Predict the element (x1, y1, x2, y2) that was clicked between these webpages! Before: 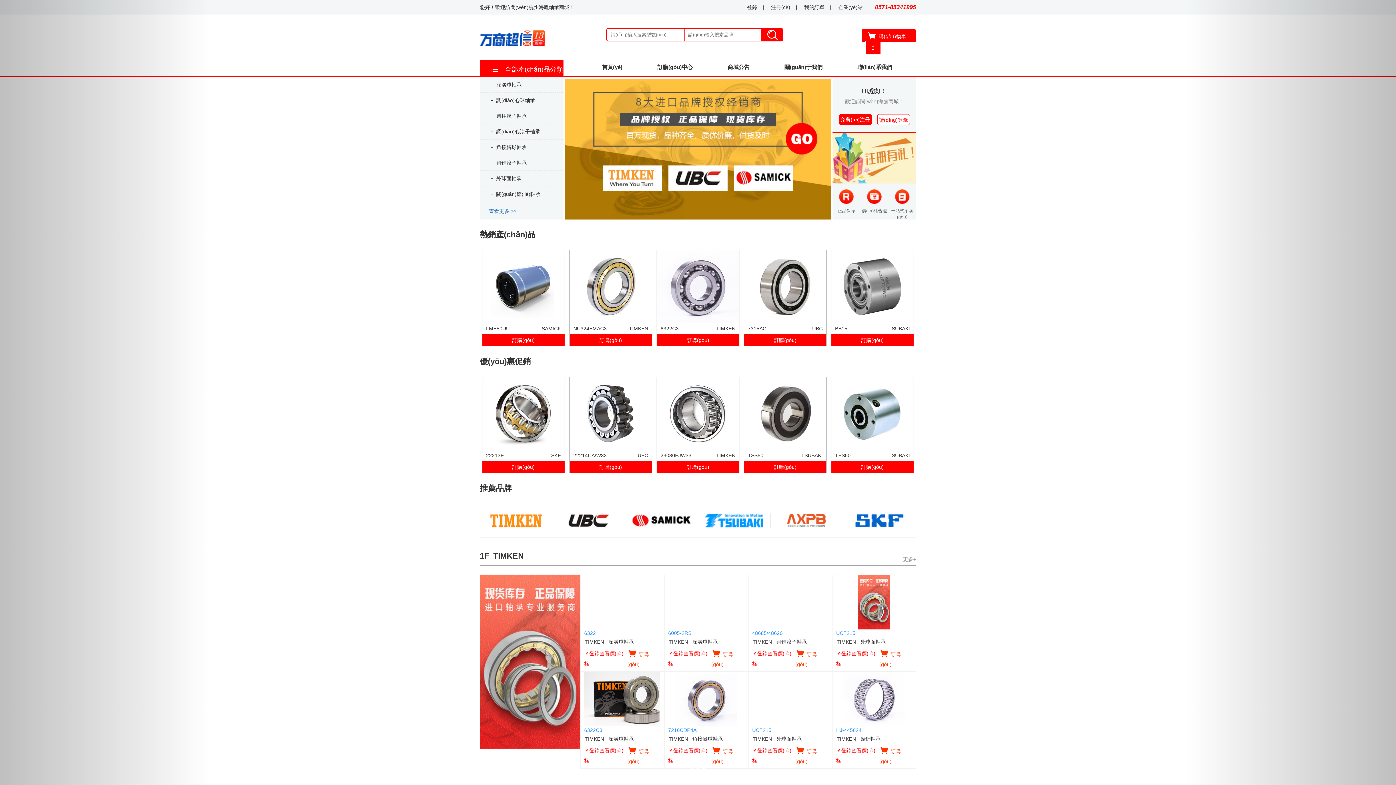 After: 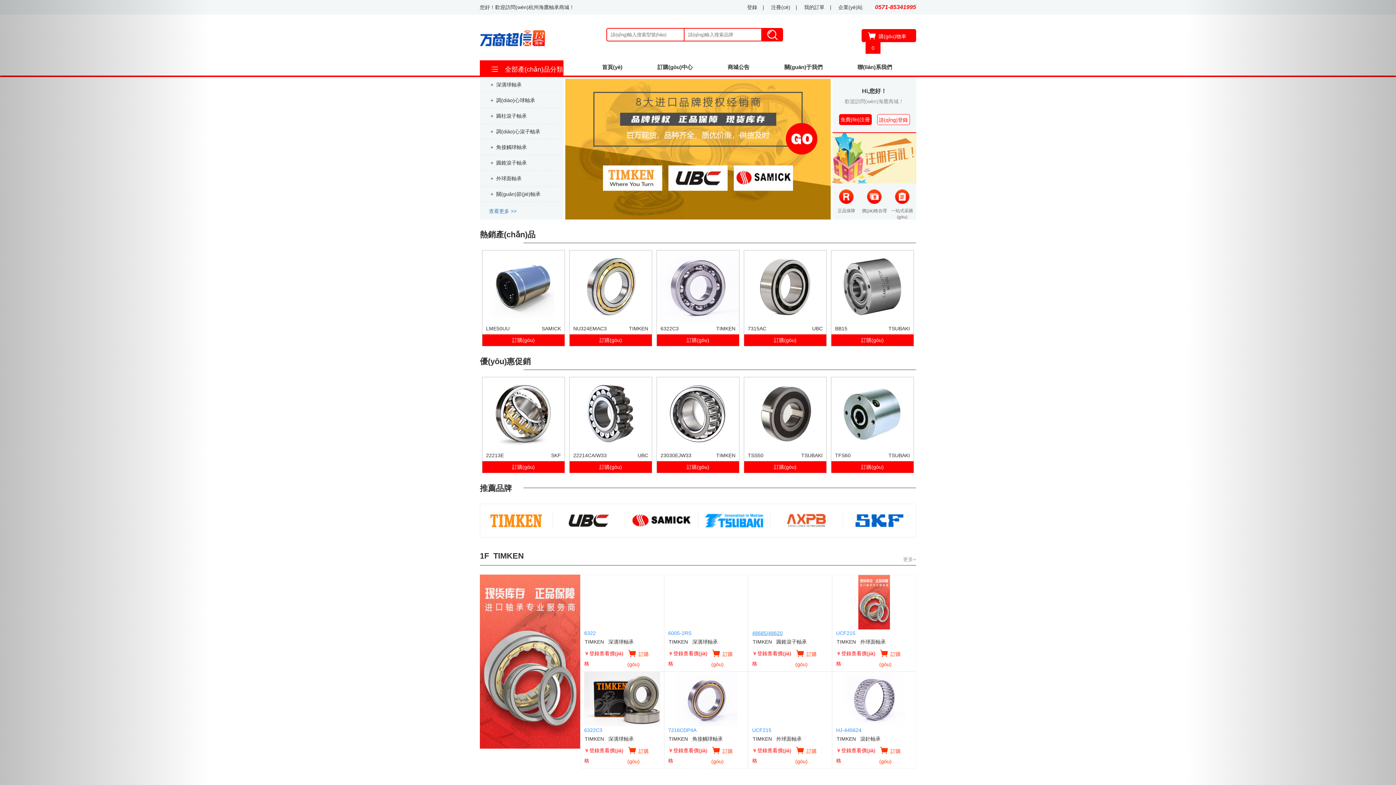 Action: label: 48685/48620 bbox: (752, 630, 782, 636)